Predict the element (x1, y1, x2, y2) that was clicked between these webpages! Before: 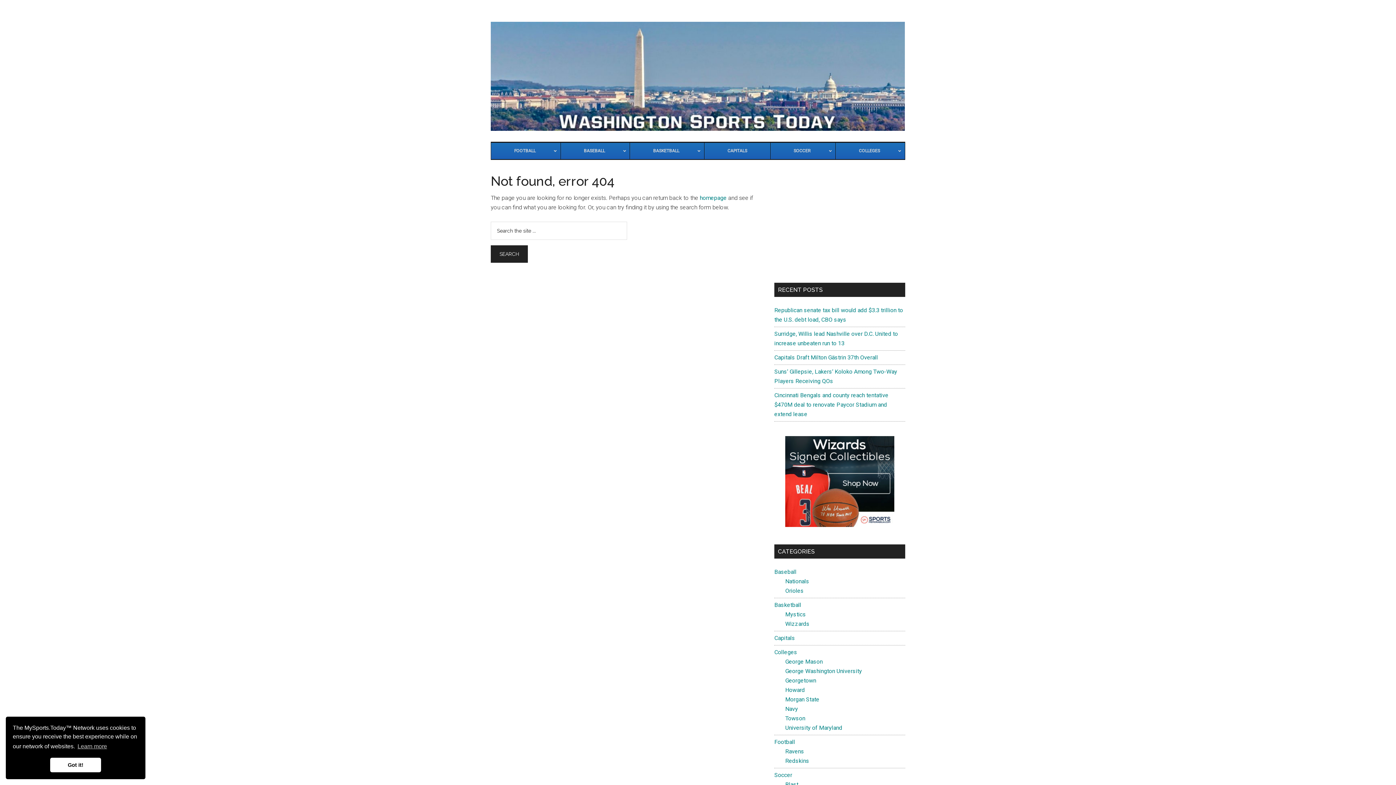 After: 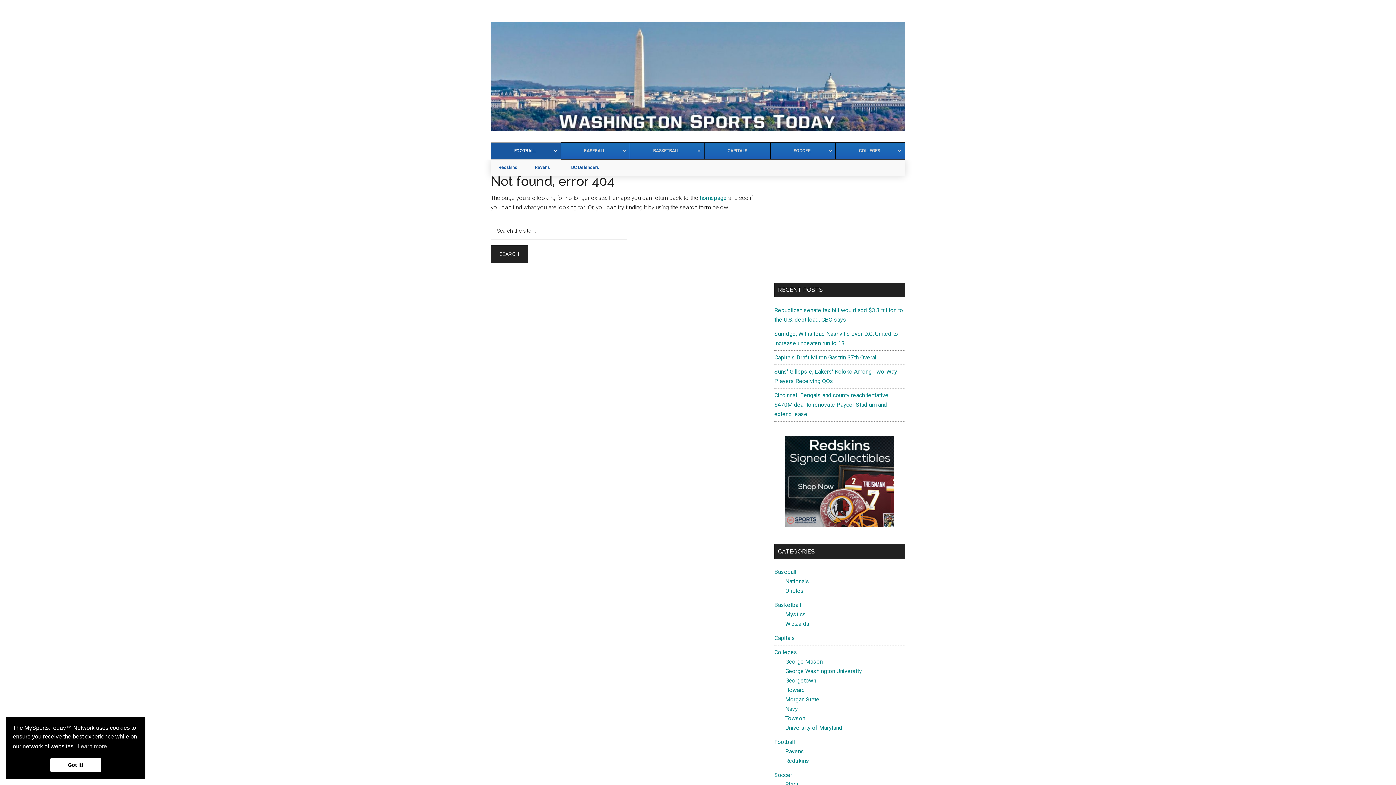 Action: bbox: (491, 142, 560, 159) label: FOOTBALL